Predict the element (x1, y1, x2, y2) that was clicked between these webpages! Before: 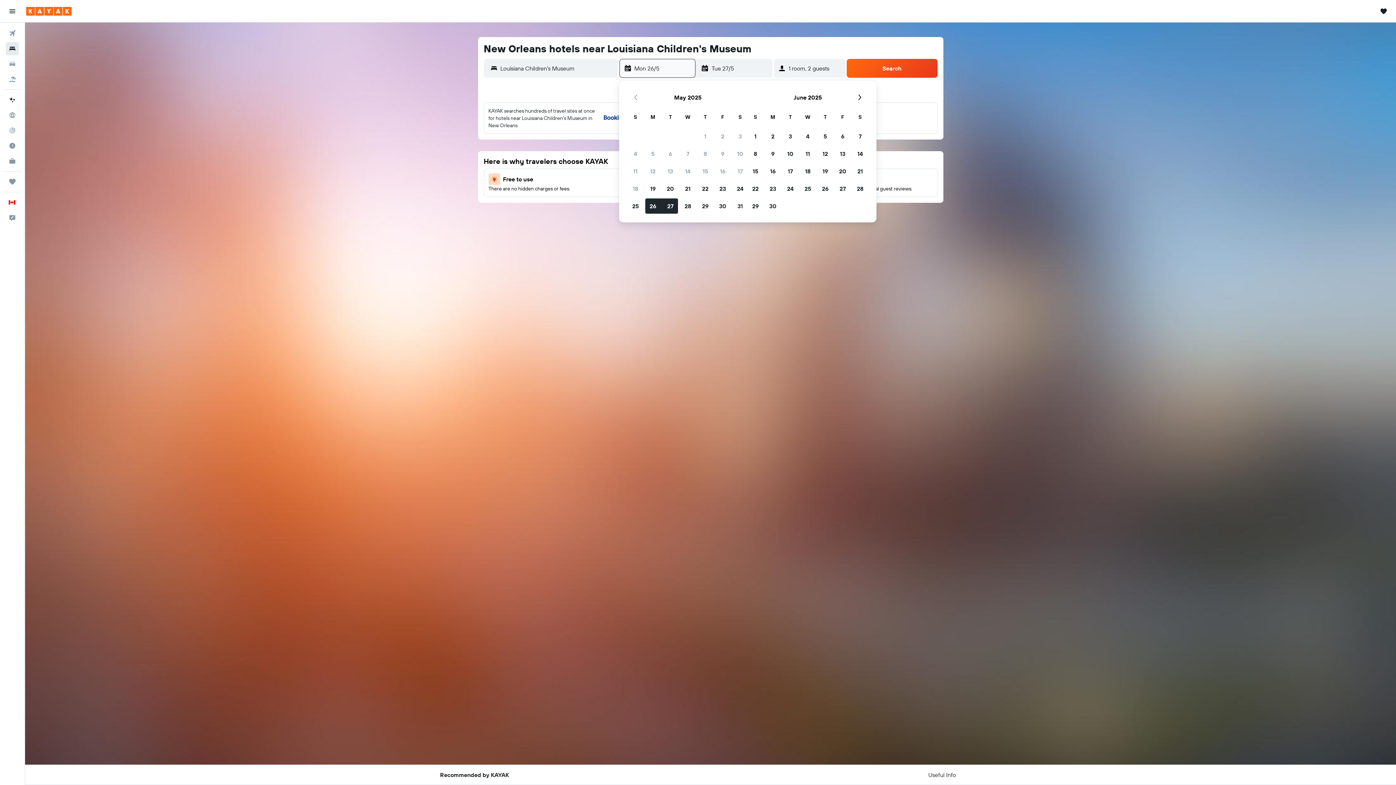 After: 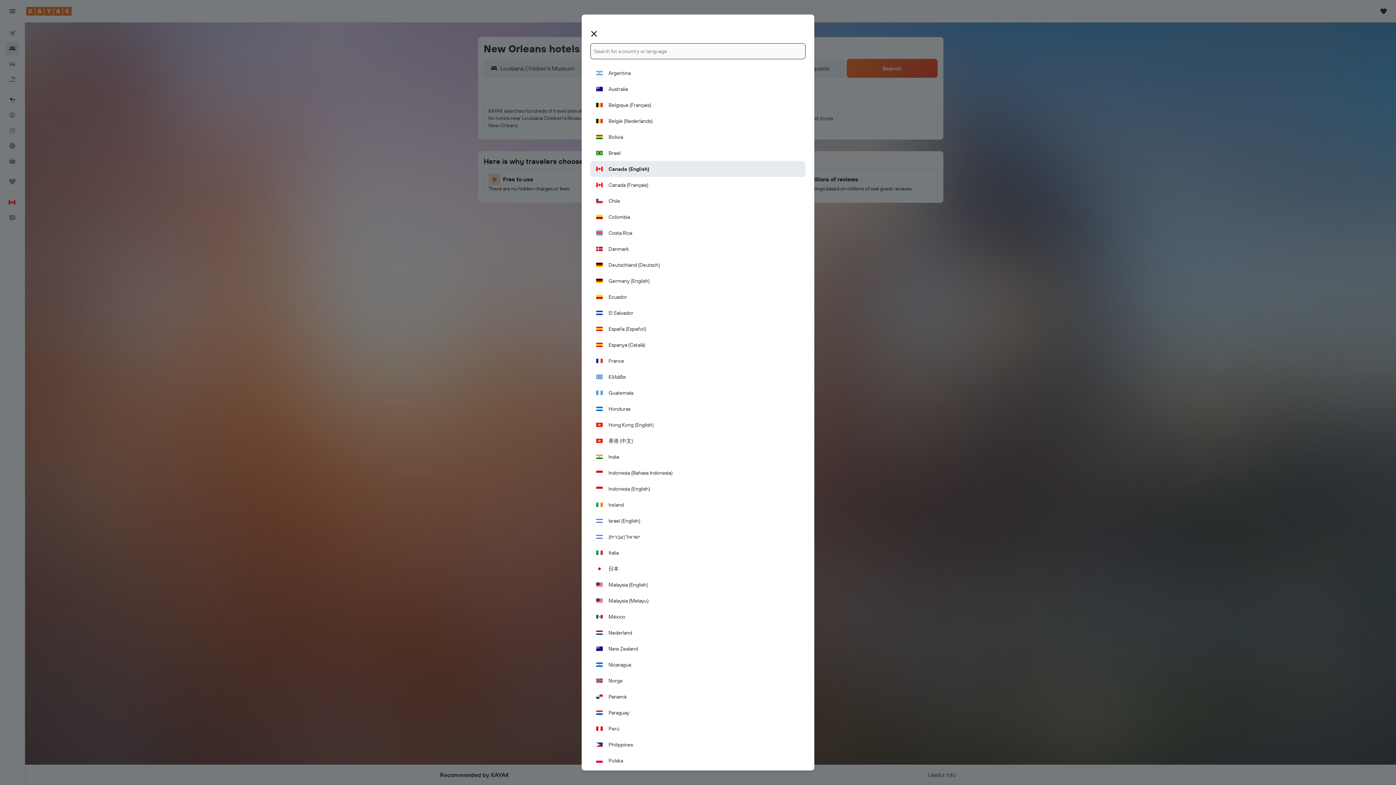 Action: bbox: (2, 195, 21, 209) label: English 